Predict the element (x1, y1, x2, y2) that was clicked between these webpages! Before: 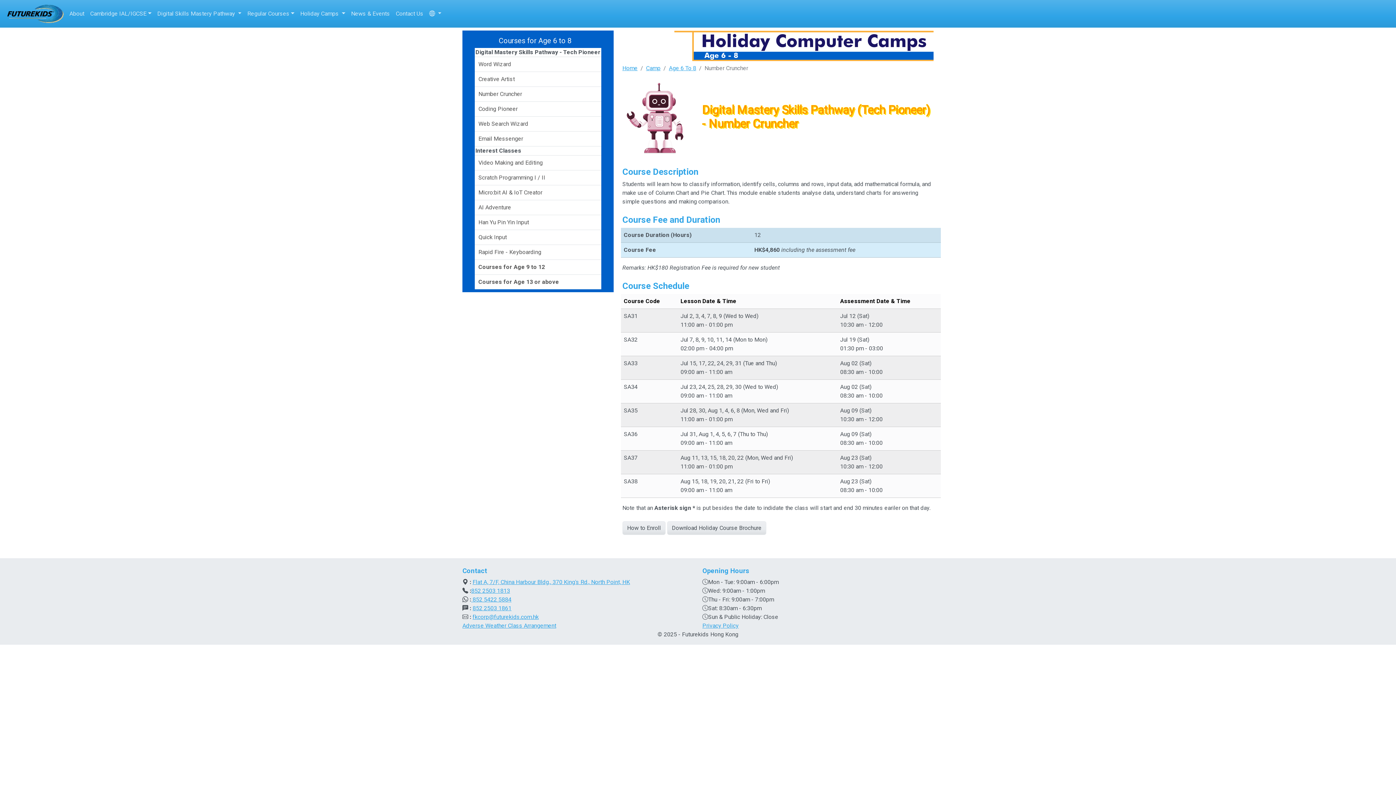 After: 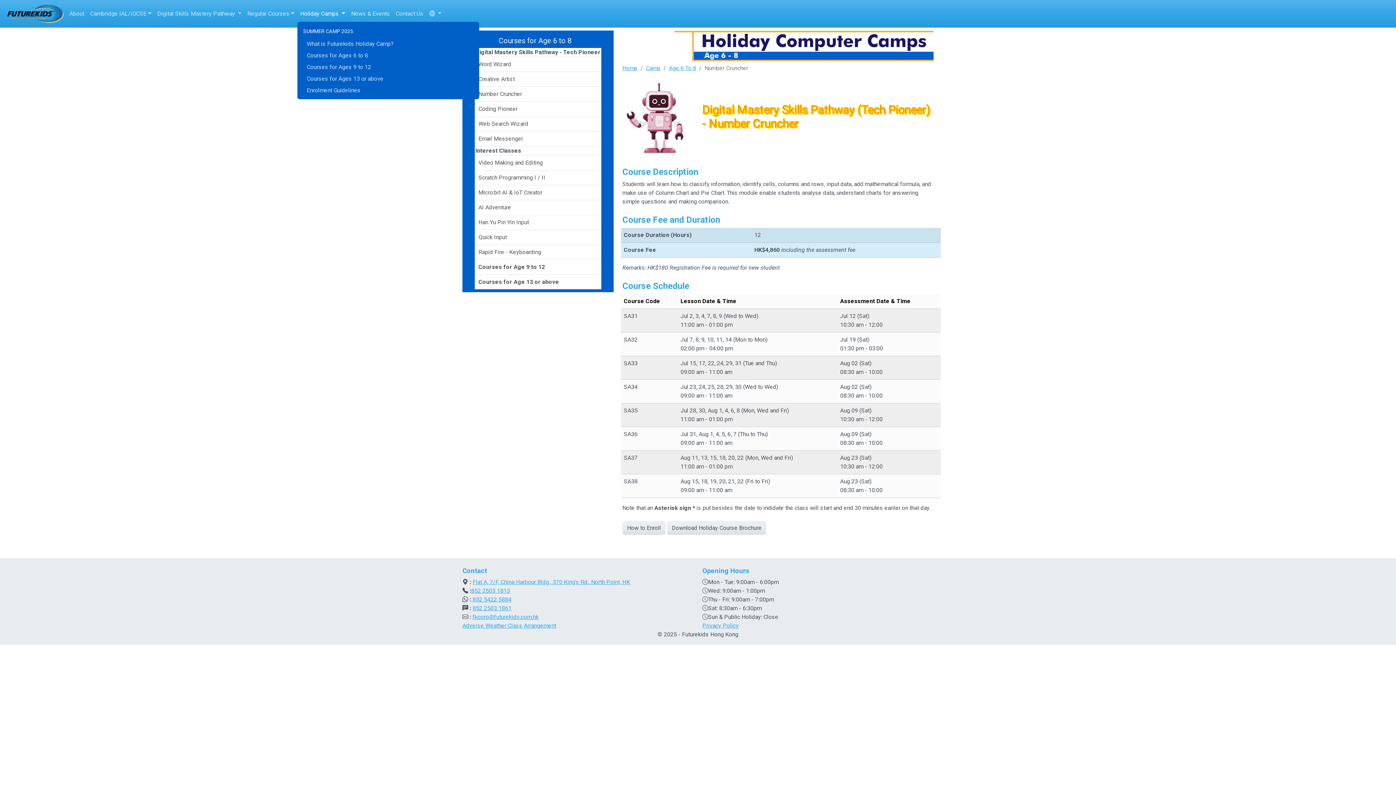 Action: bbox: (297, 6, 348, 21) label: Holiday Camps 